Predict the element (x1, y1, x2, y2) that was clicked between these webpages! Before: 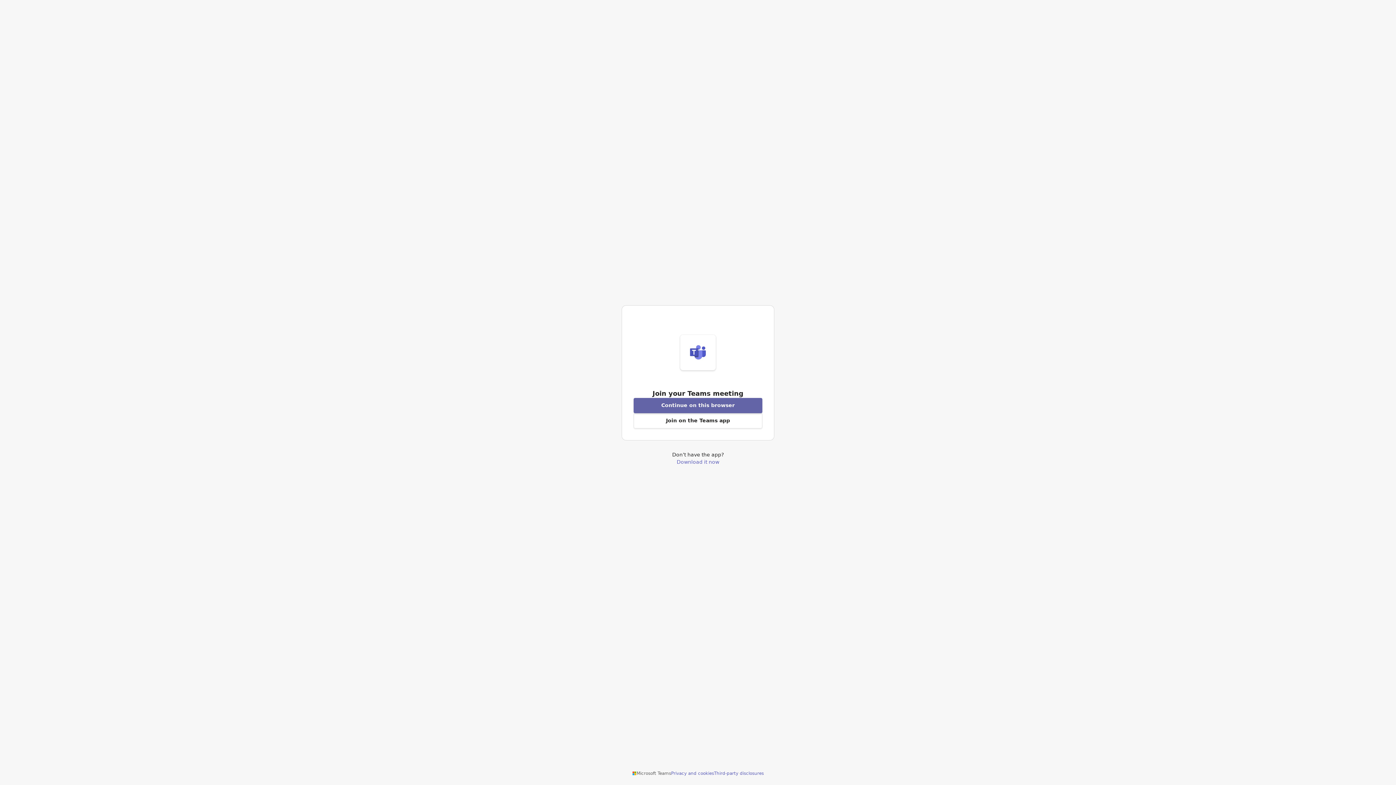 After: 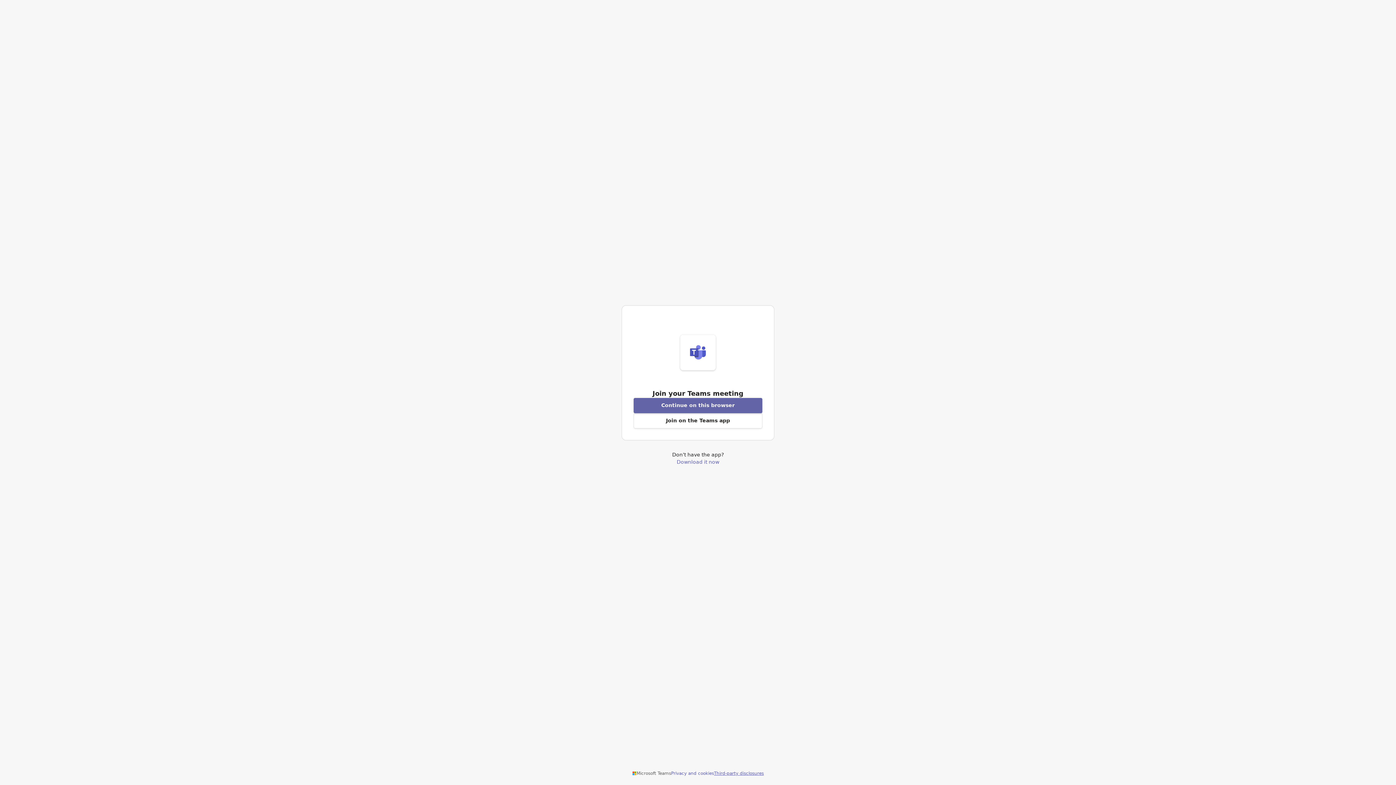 Action: label: Third-party disclosures bbox: (714, 770, 764, 776)